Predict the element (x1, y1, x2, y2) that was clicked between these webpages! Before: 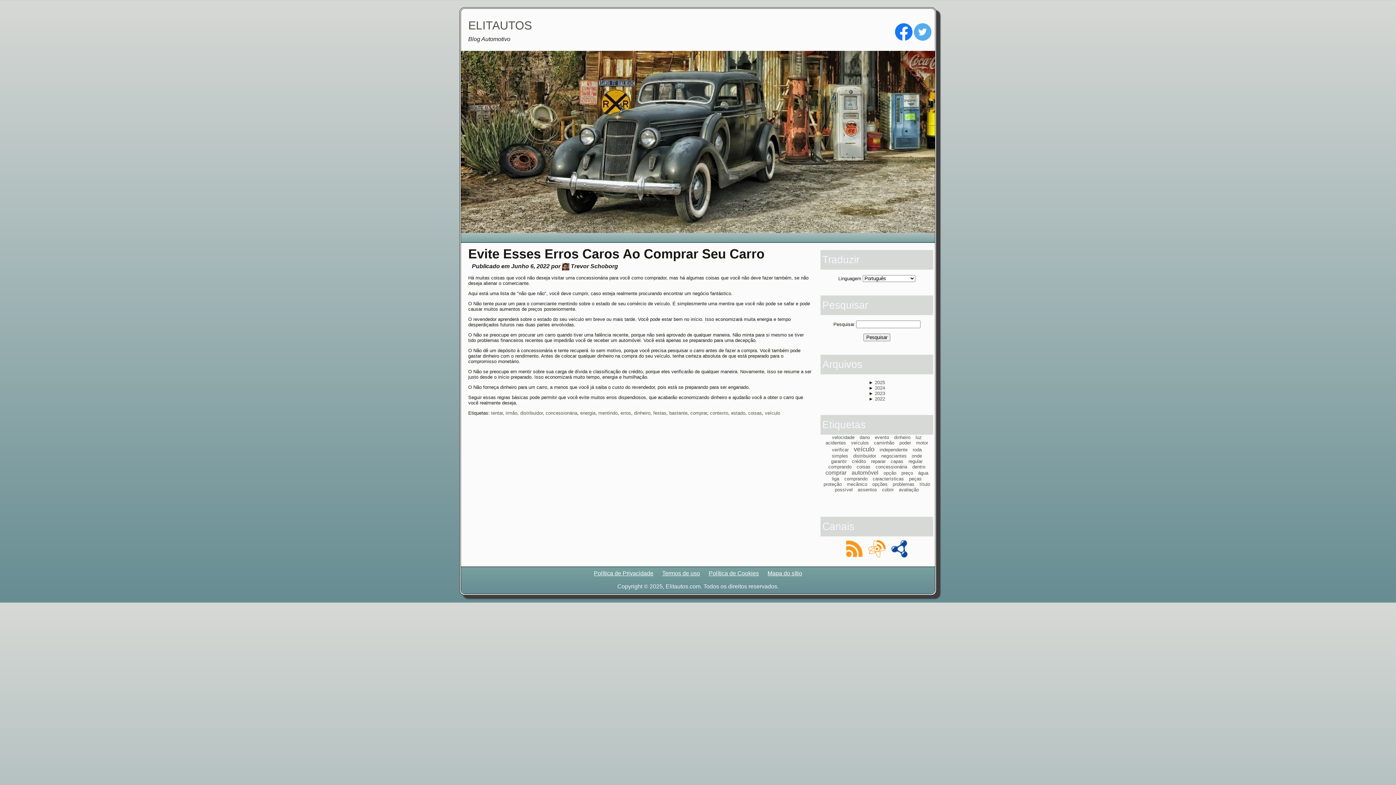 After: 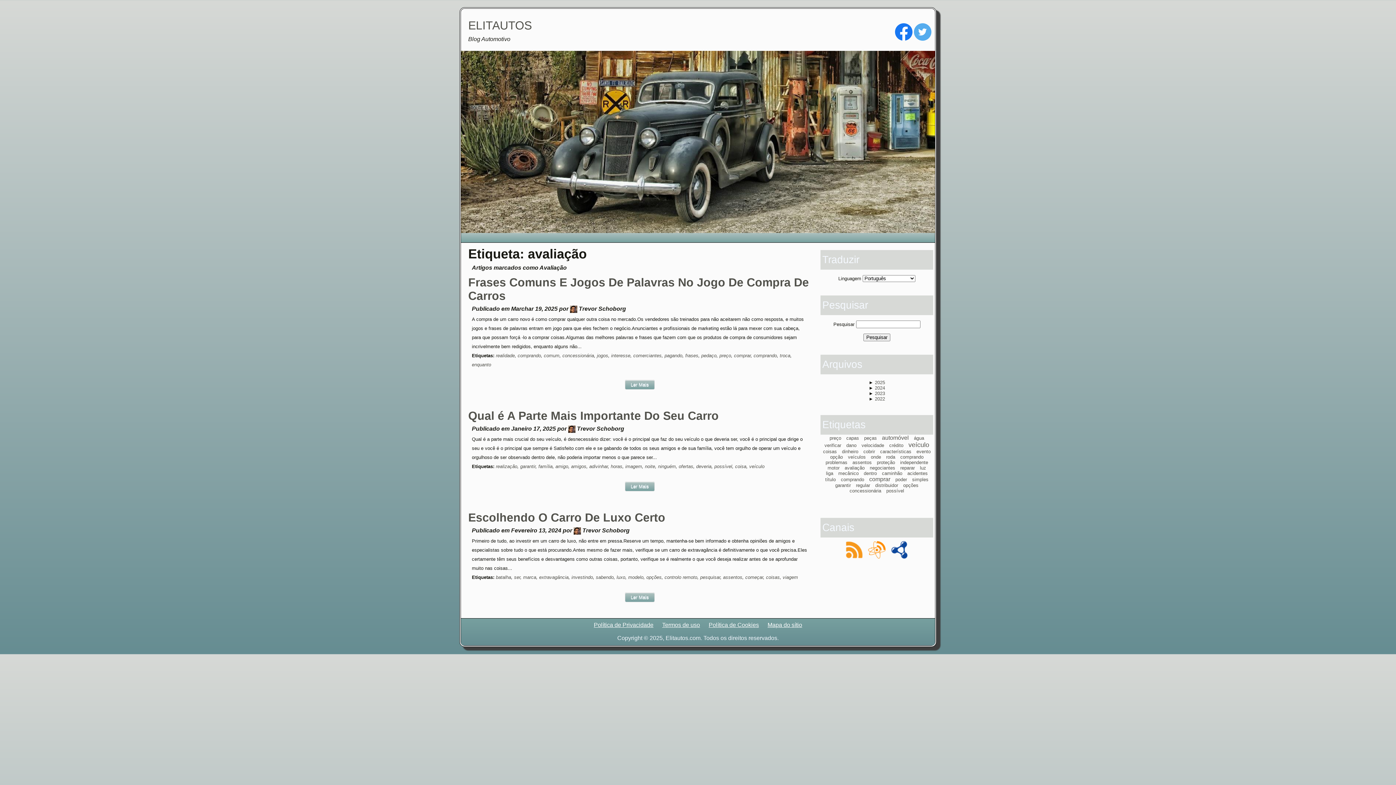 Action: bbox: (899, 487, 919, 492) label: avaliação